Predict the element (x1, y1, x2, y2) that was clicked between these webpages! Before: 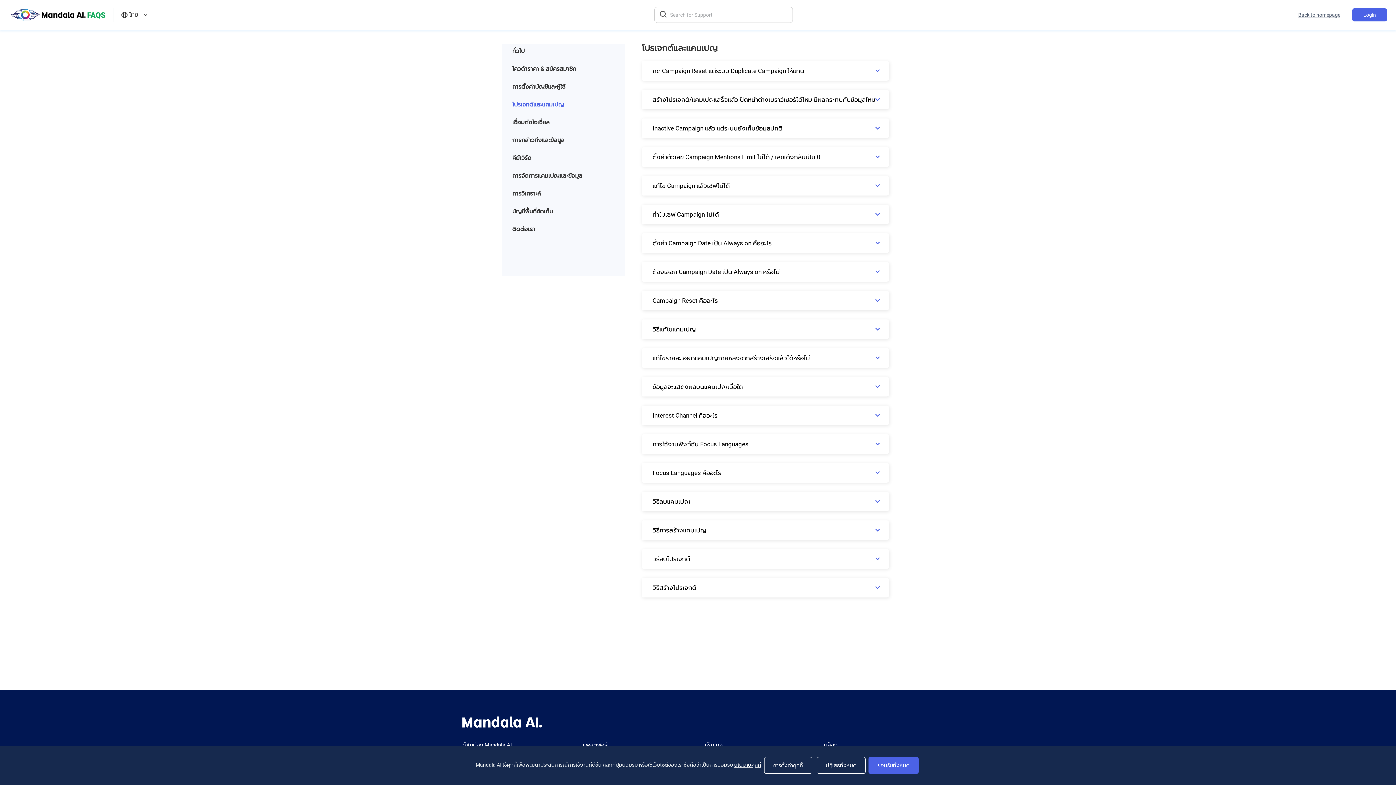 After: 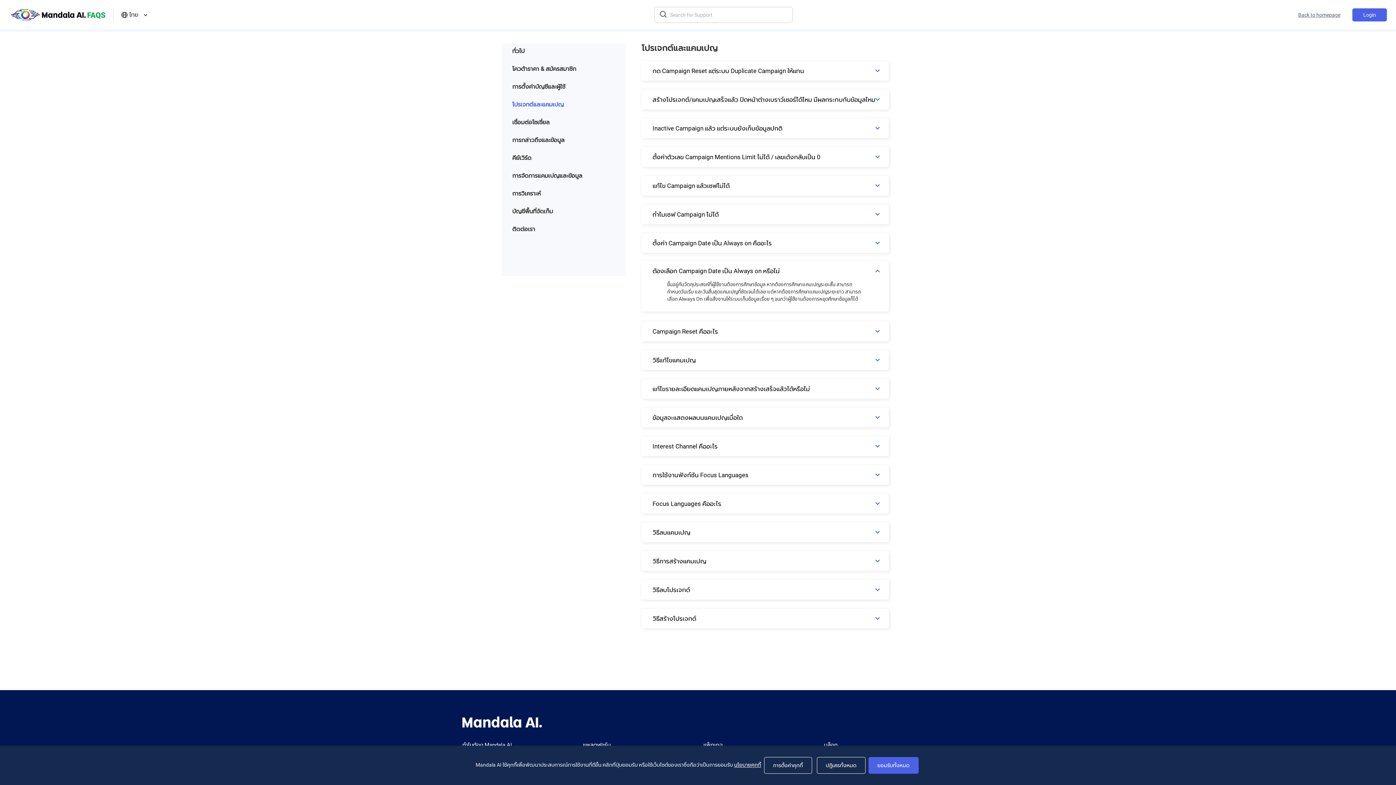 Action: label: ต้องเลือก Campaign Date เป็น Always on หรือไม่ bbox: (652, 267, 780, 276)